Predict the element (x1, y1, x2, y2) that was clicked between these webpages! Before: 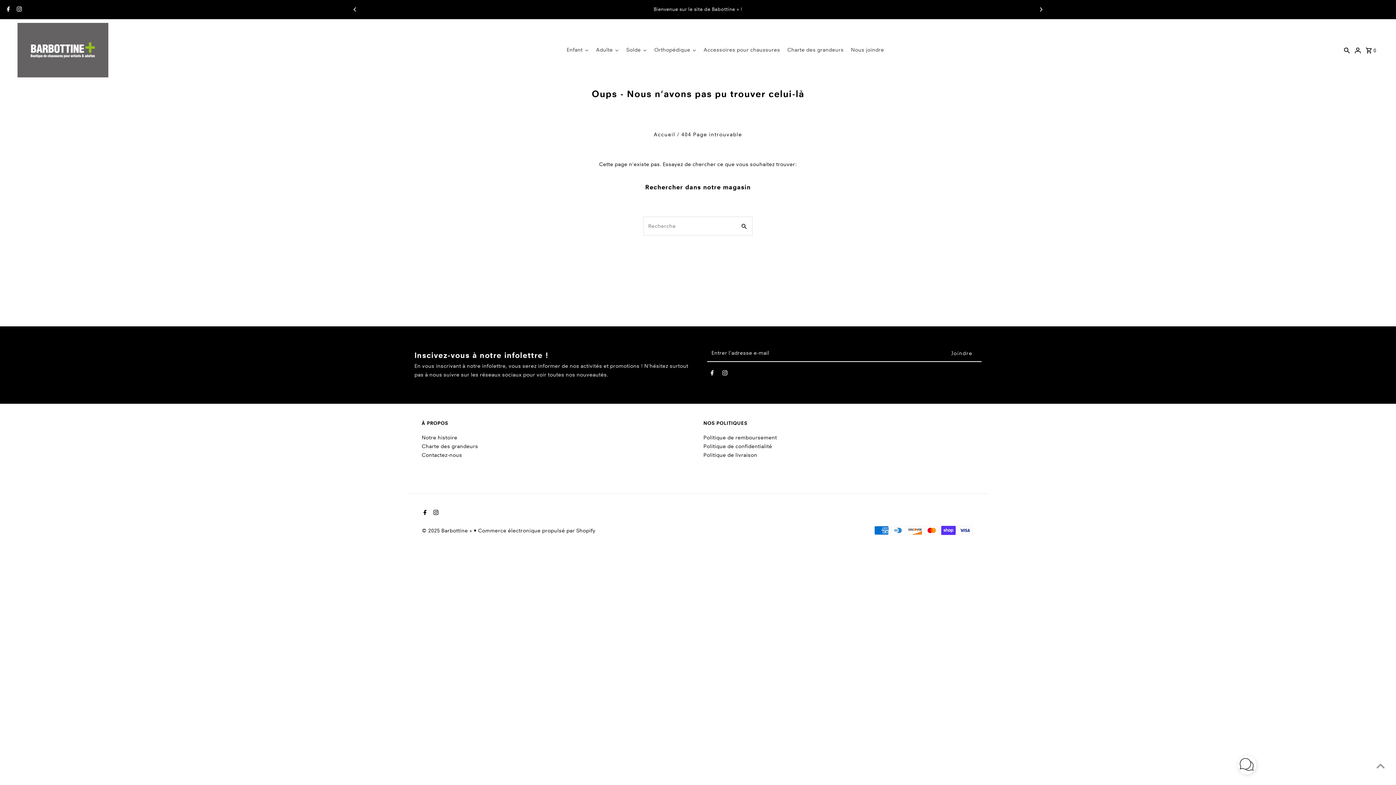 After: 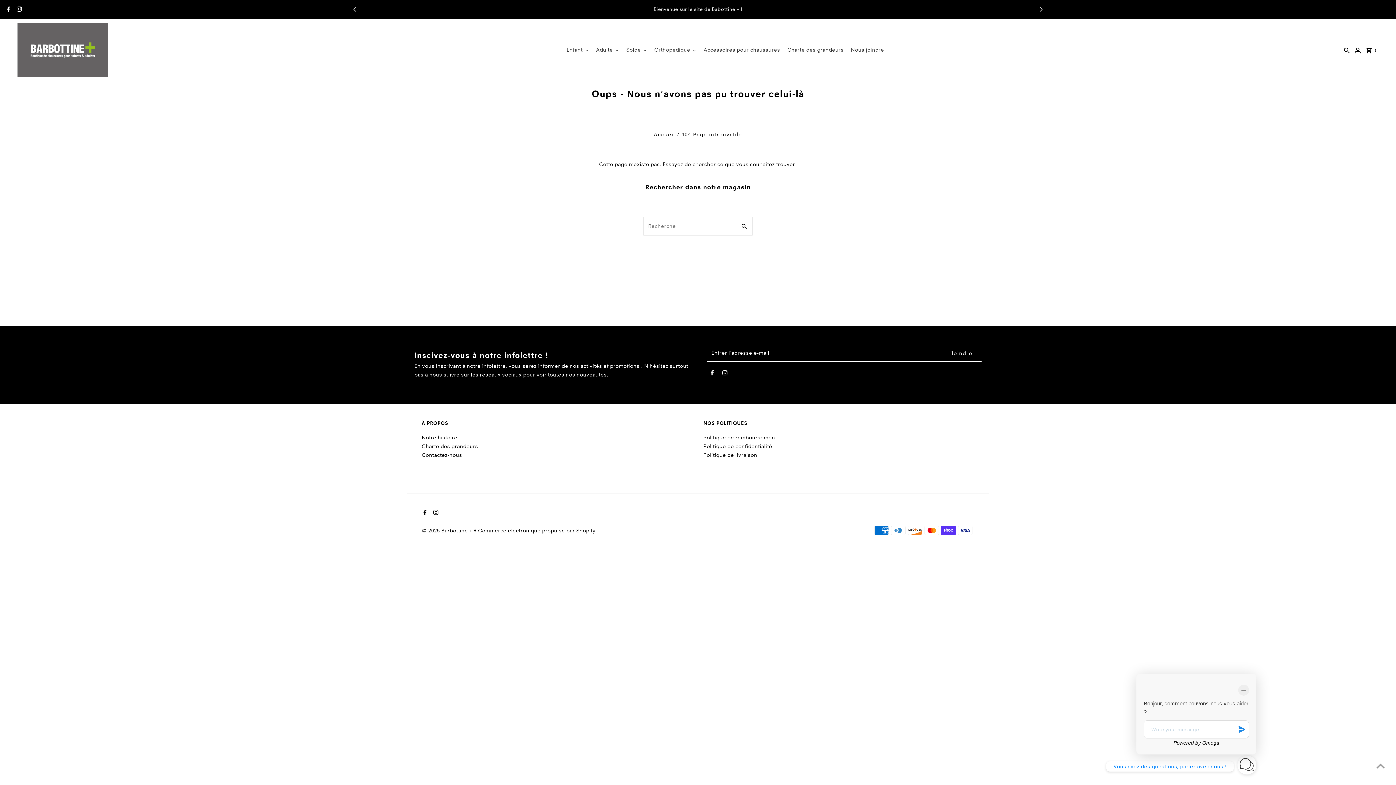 Action: bbox: (1237, 756, 1256, 777) label: Click to open or close social buttons